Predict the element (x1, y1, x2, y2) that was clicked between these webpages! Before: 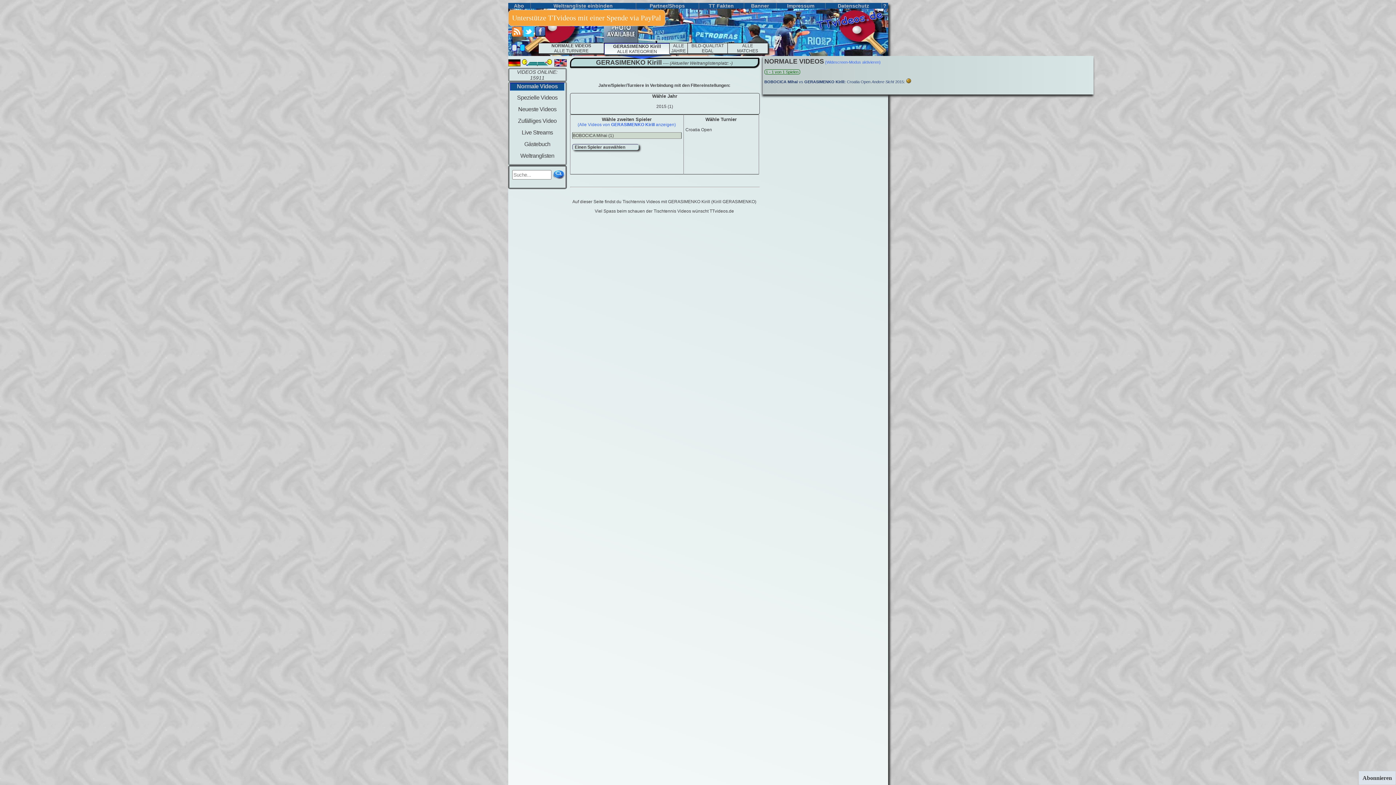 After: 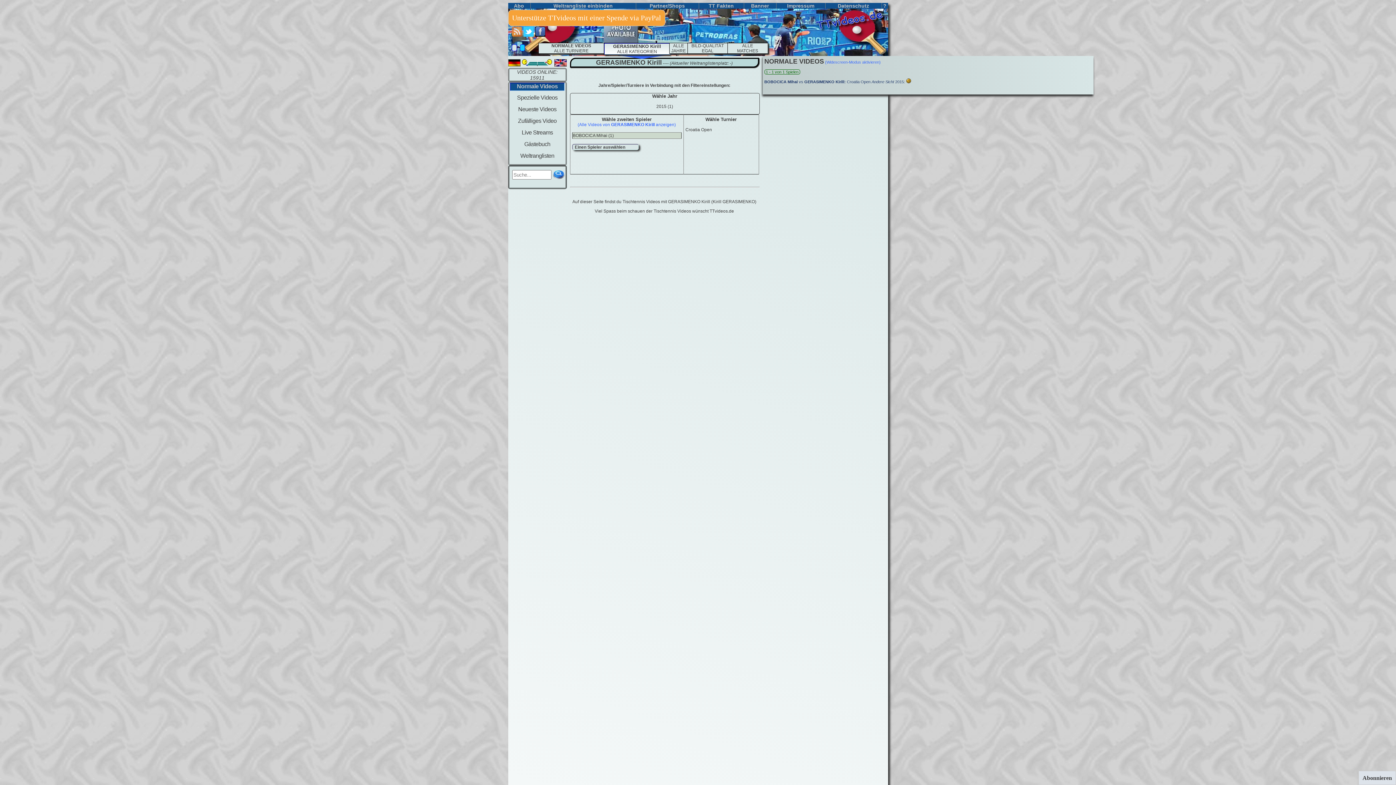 Action: bbox: (511, 31, 522, 37)